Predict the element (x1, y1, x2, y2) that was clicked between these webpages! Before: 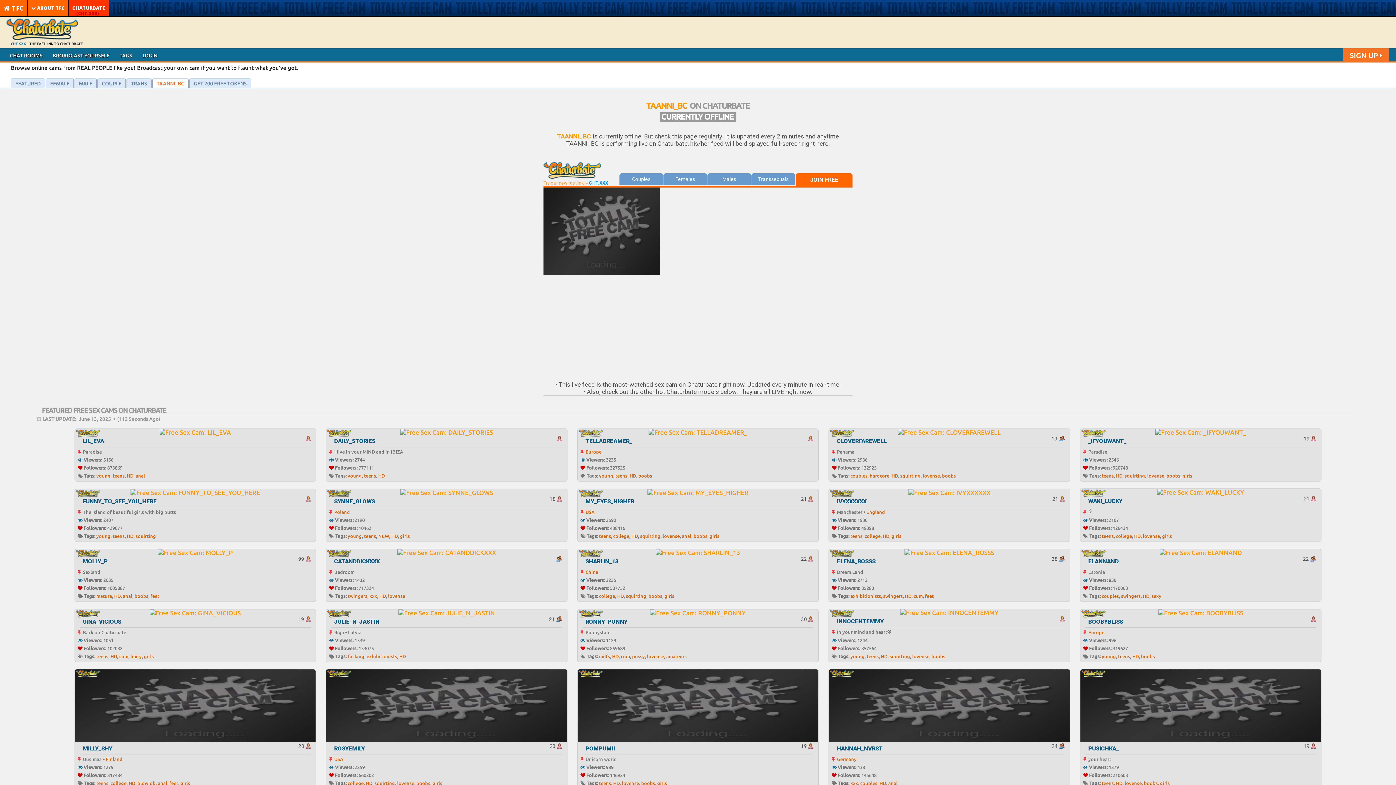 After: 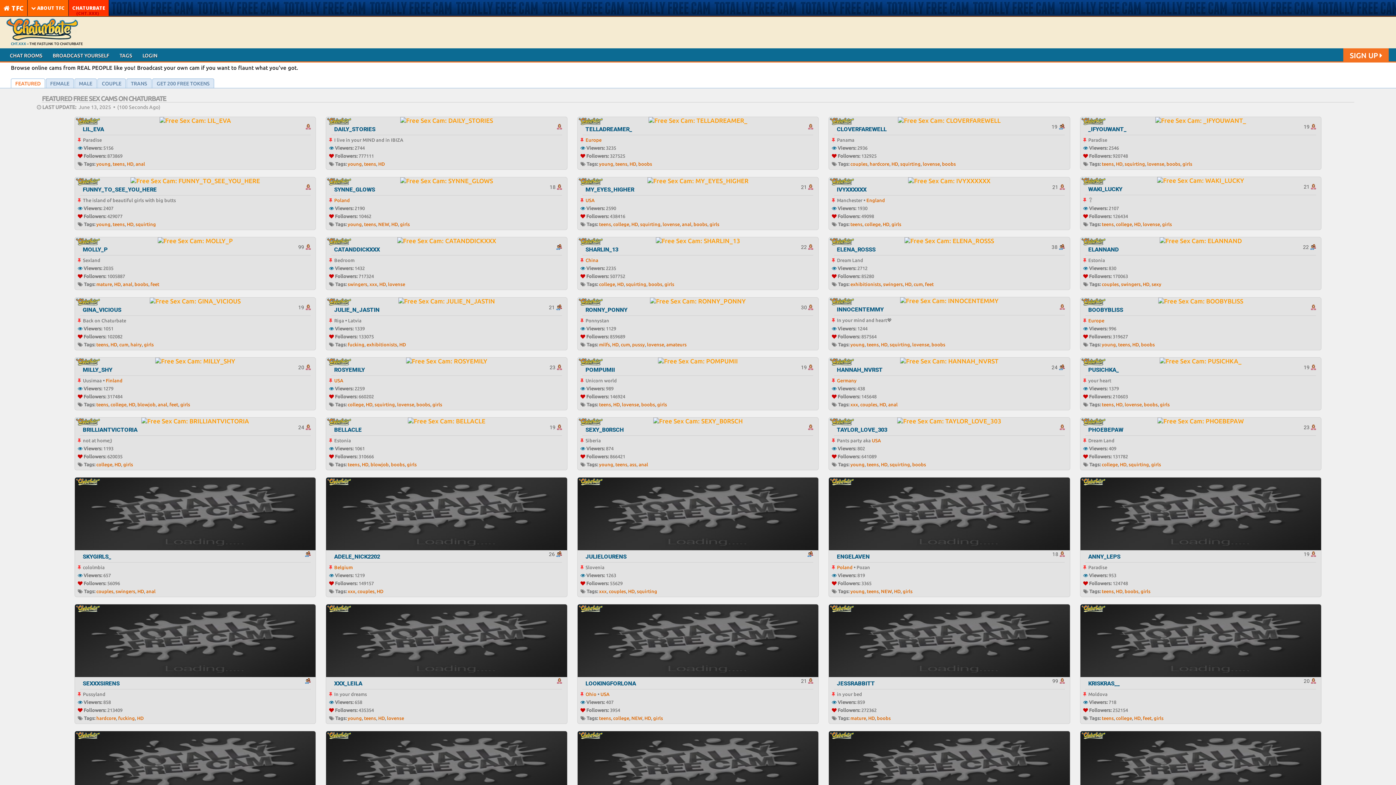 Action: label: GET 200 FREE TOKENS bbox: (189, 78, 251, 88)